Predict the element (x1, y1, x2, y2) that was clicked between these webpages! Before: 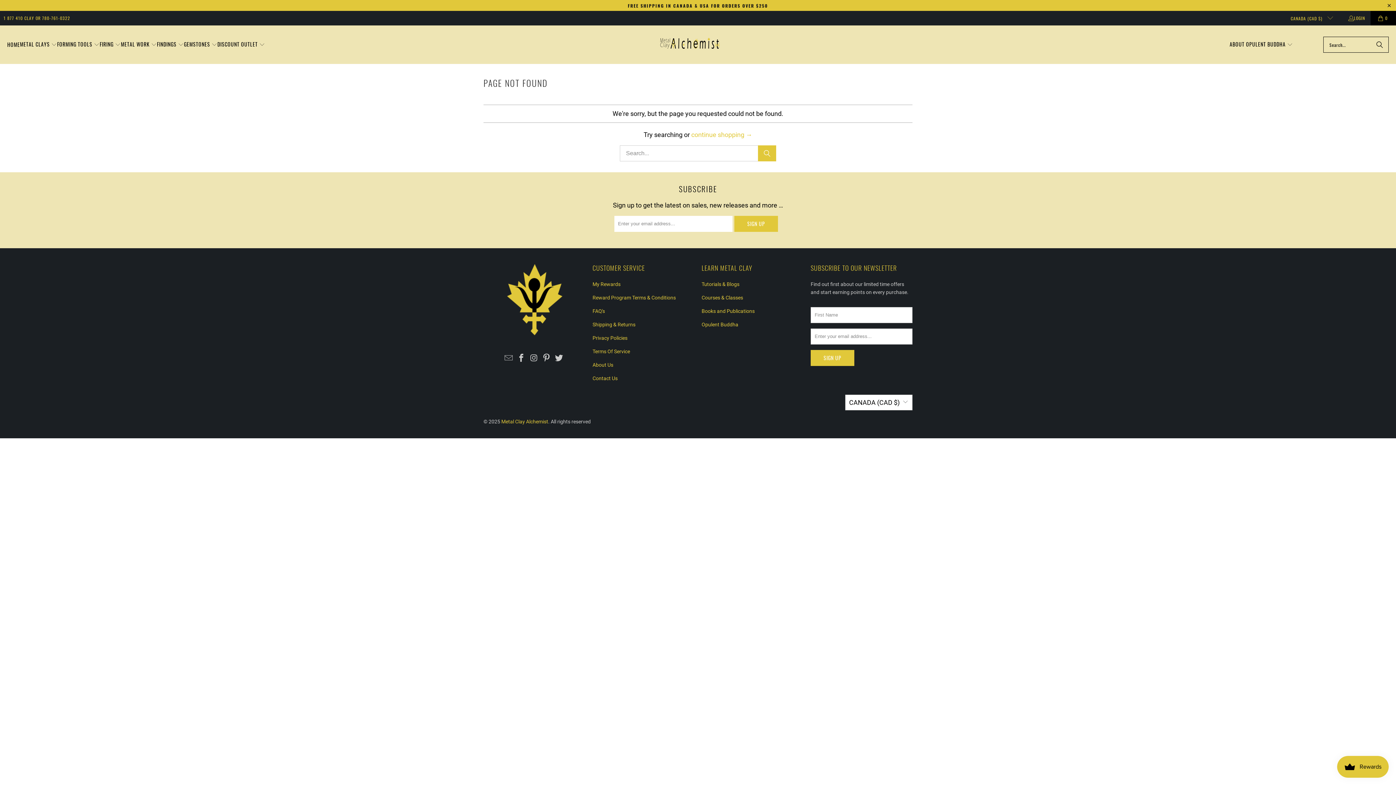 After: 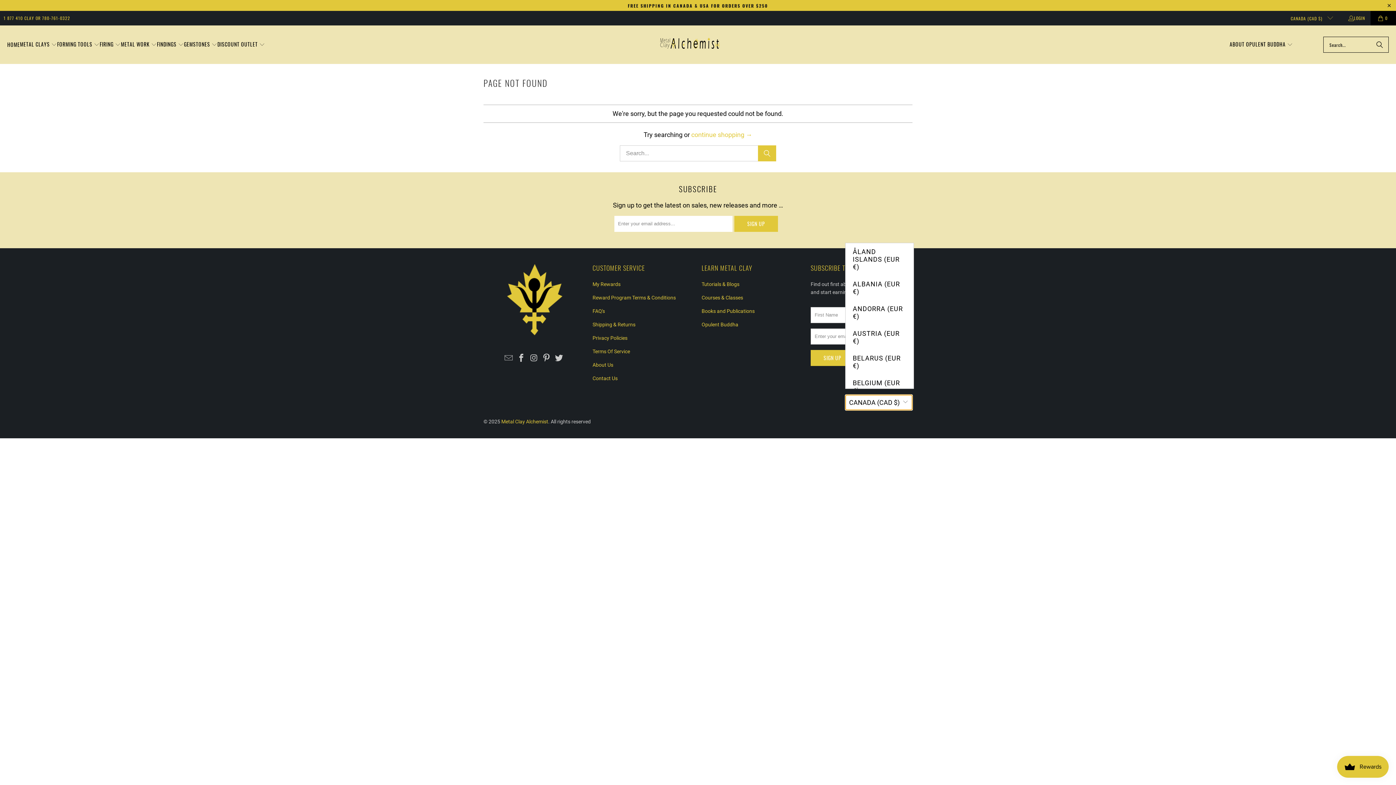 Action: label: CANADA (CAD $) bbox: (845, 394, 912, 410)